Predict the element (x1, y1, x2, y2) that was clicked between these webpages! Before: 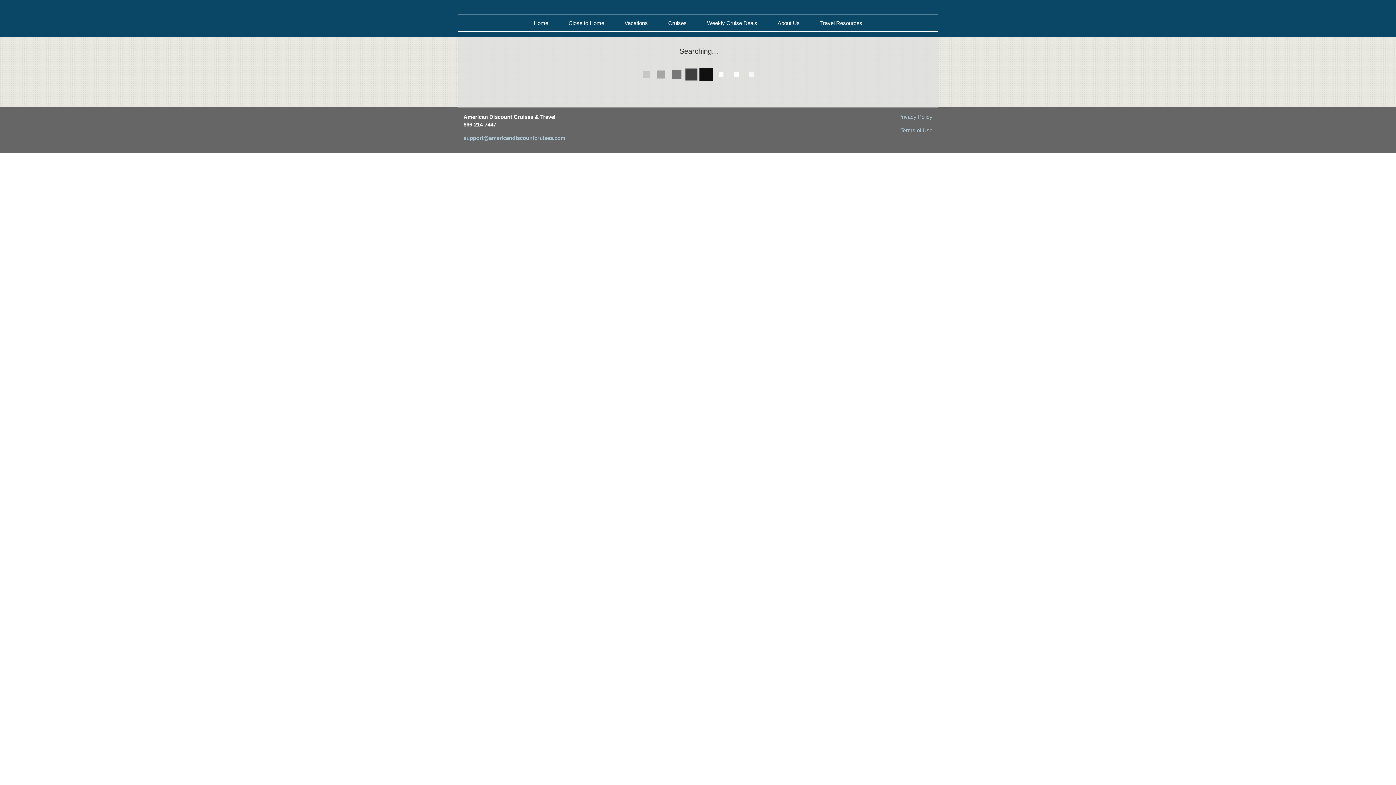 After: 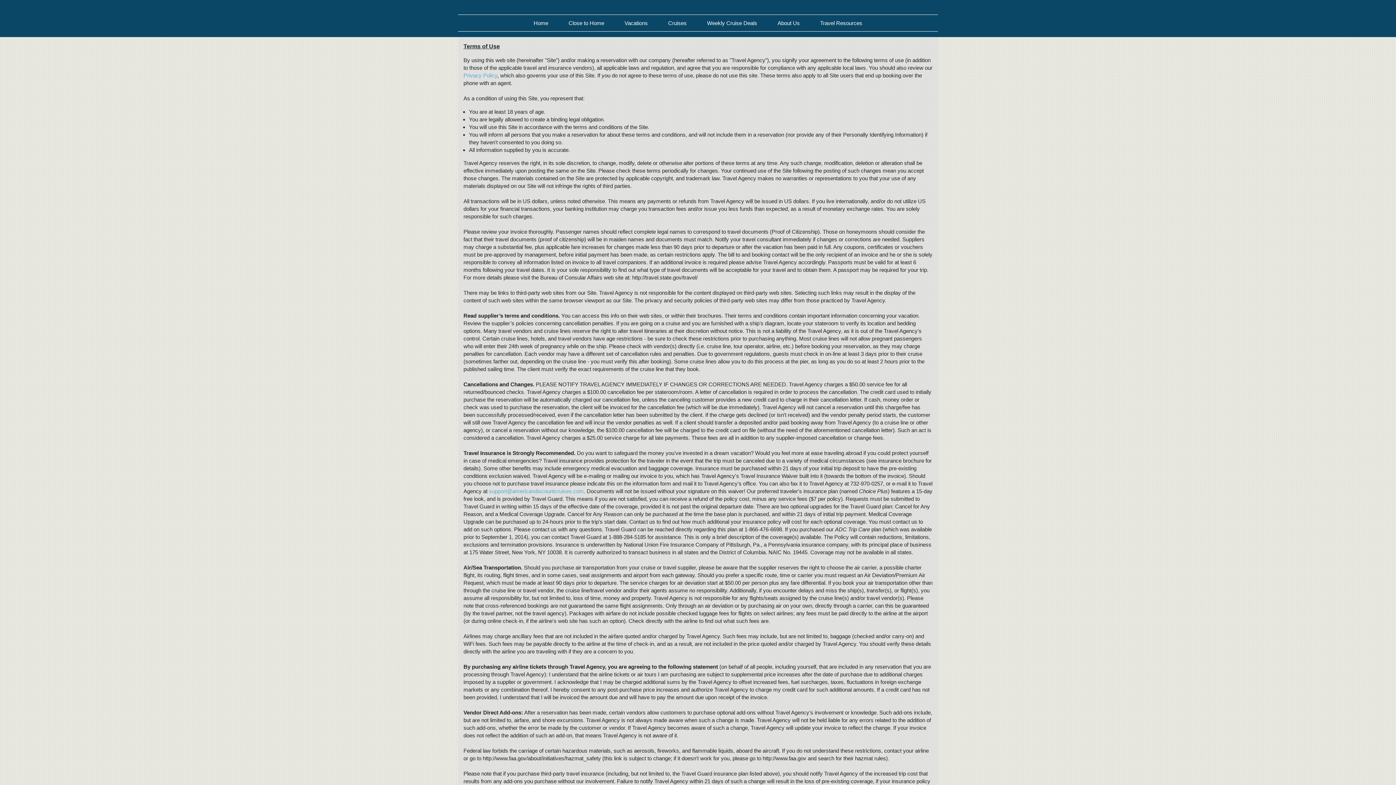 Action: label: Terms of Use bbox: (900, 127, 932, 133)